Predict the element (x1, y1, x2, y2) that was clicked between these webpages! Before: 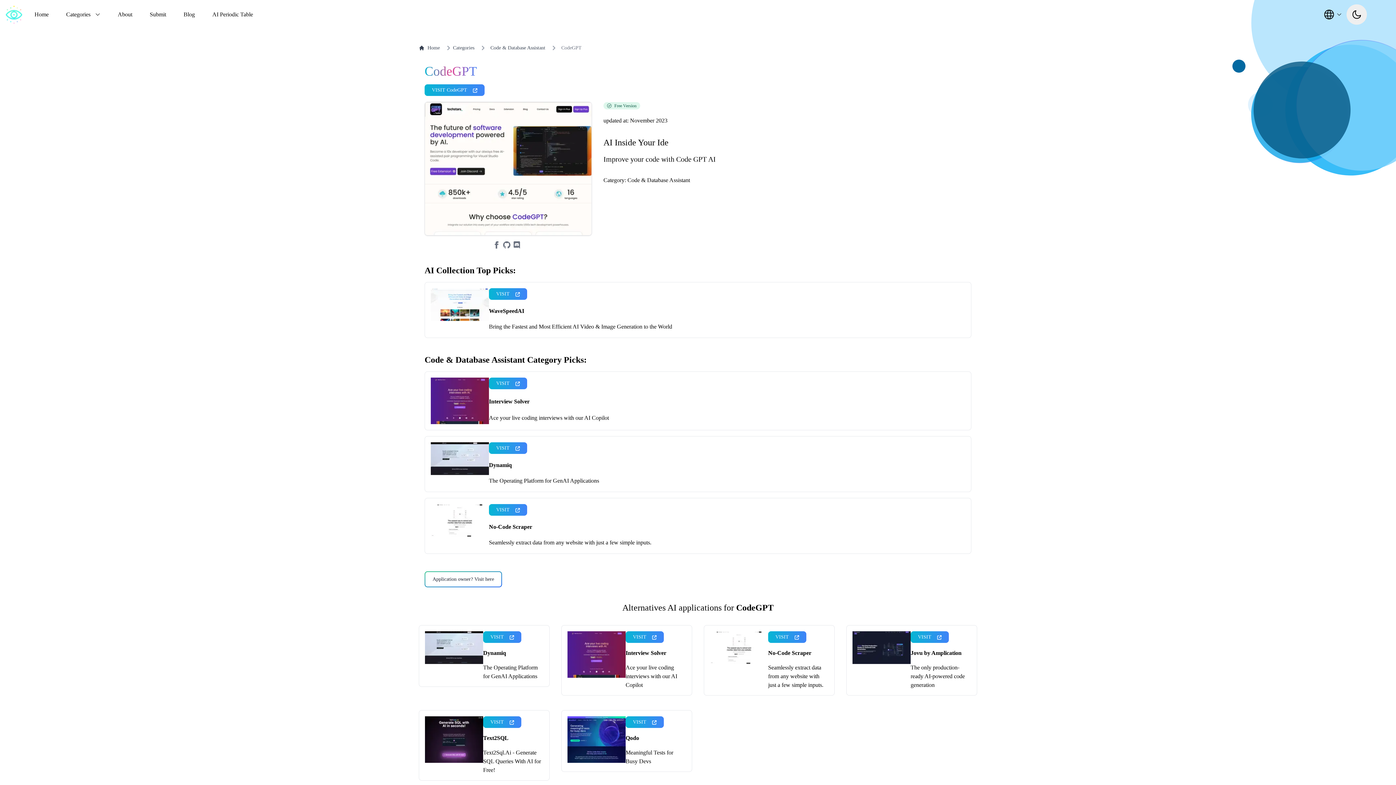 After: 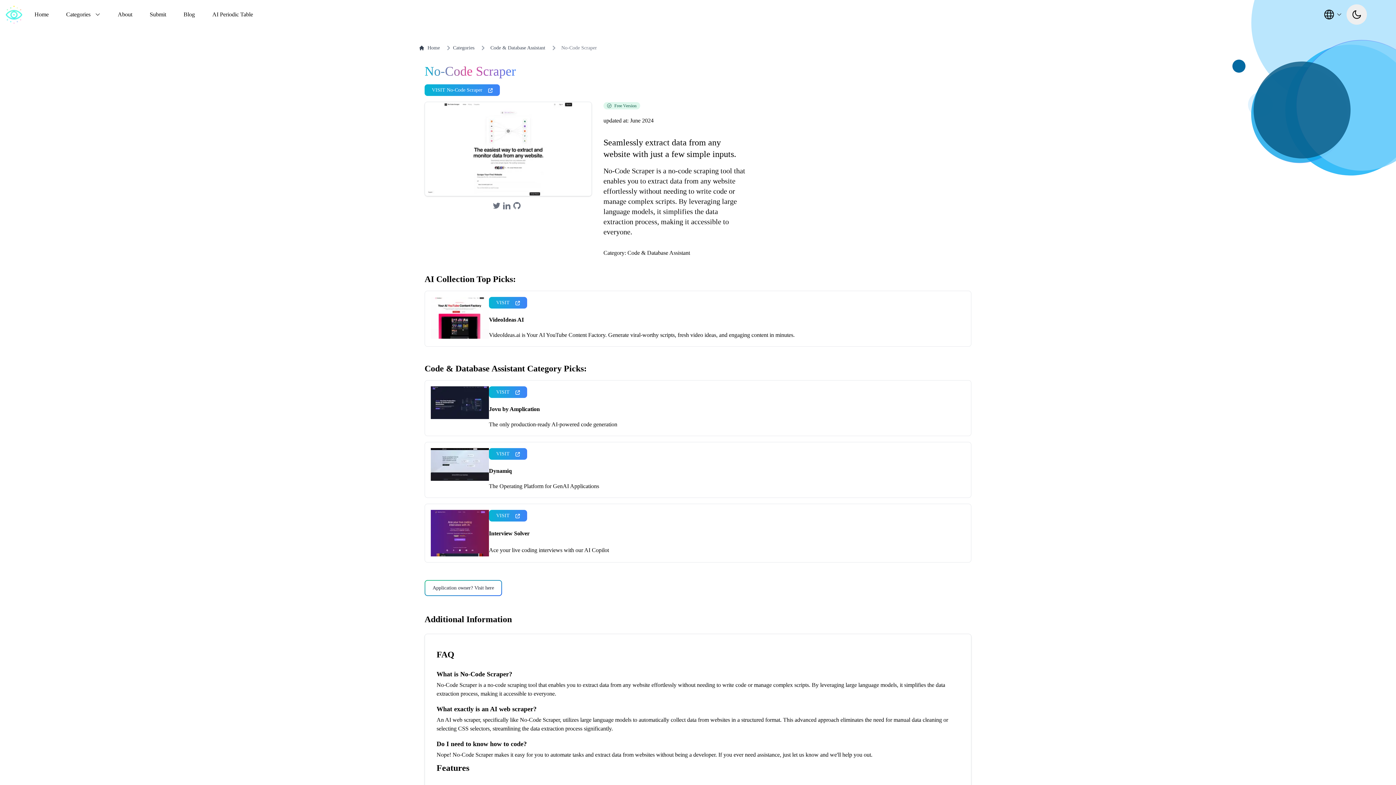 Action: label: Seamlessly extract data from any website with just a few simple inputs. bbox: (768, 663, 828, 689)